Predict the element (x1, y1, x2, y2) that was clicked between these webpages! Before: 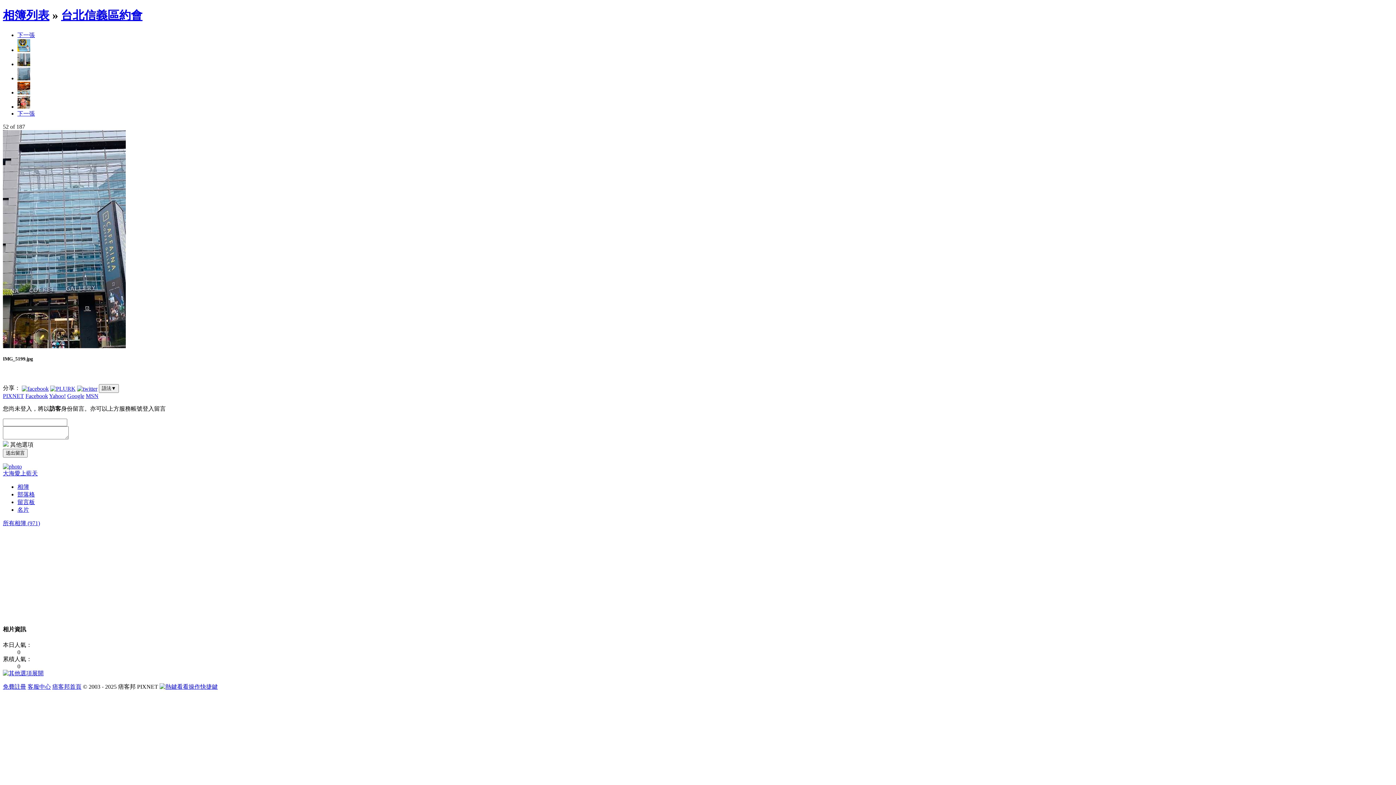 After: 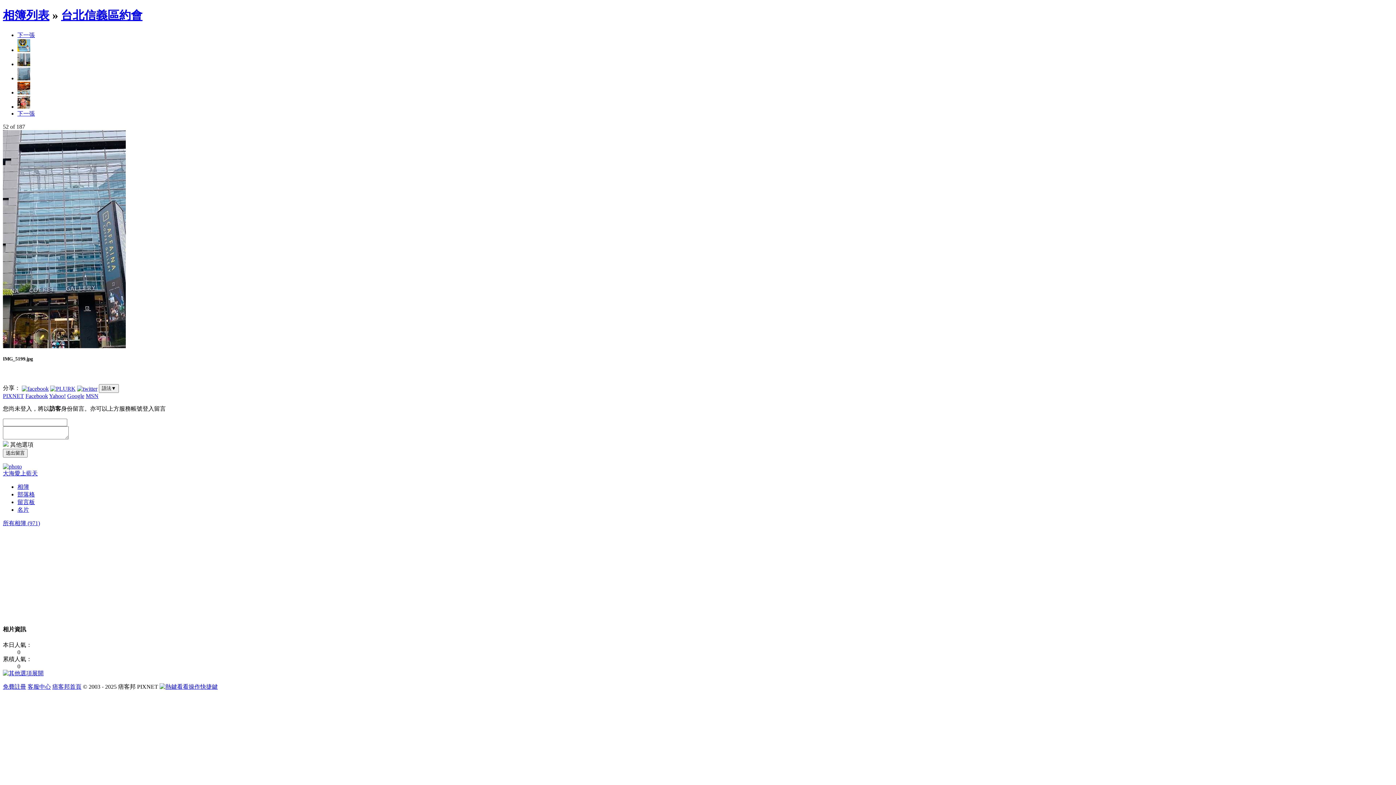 Action: label: 客服中心 bbox: (27, 683, 50, 690)